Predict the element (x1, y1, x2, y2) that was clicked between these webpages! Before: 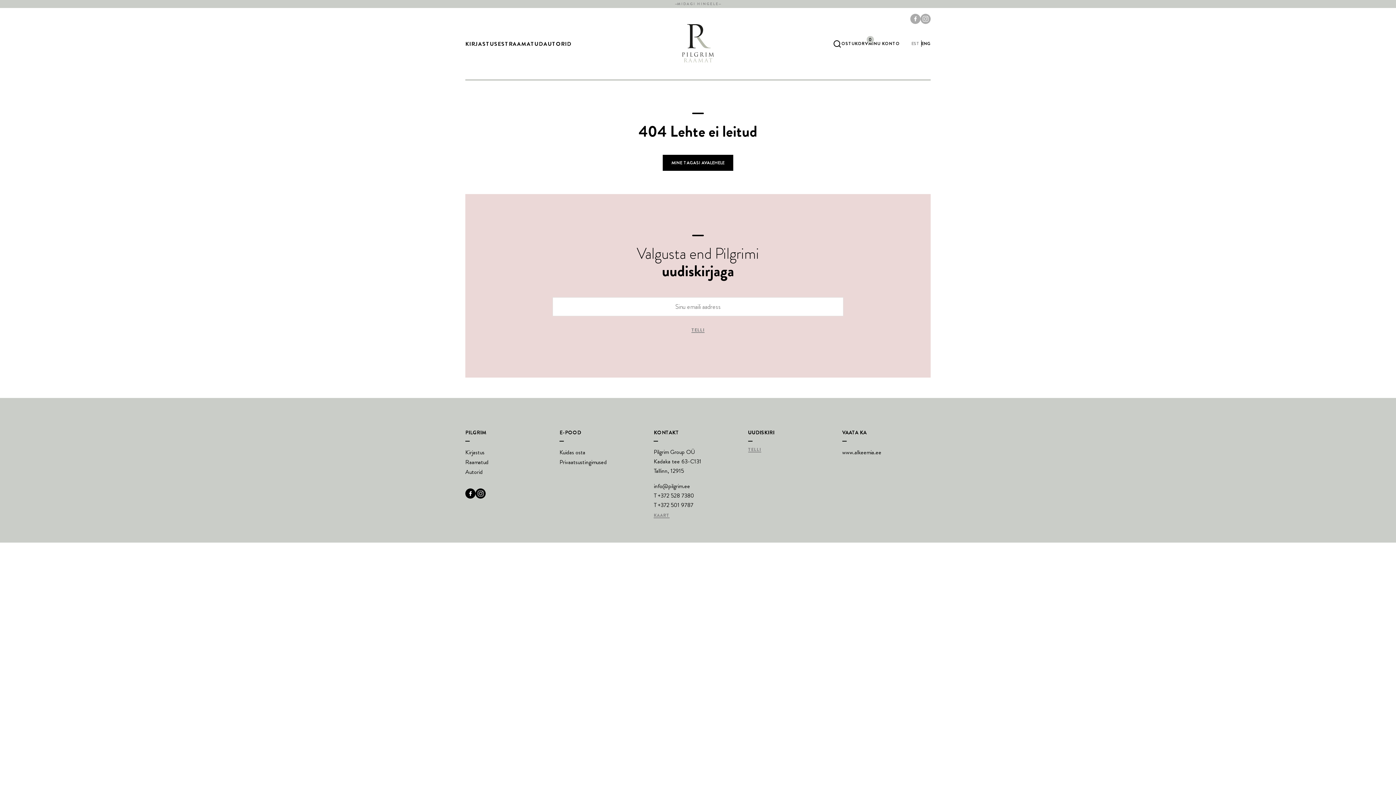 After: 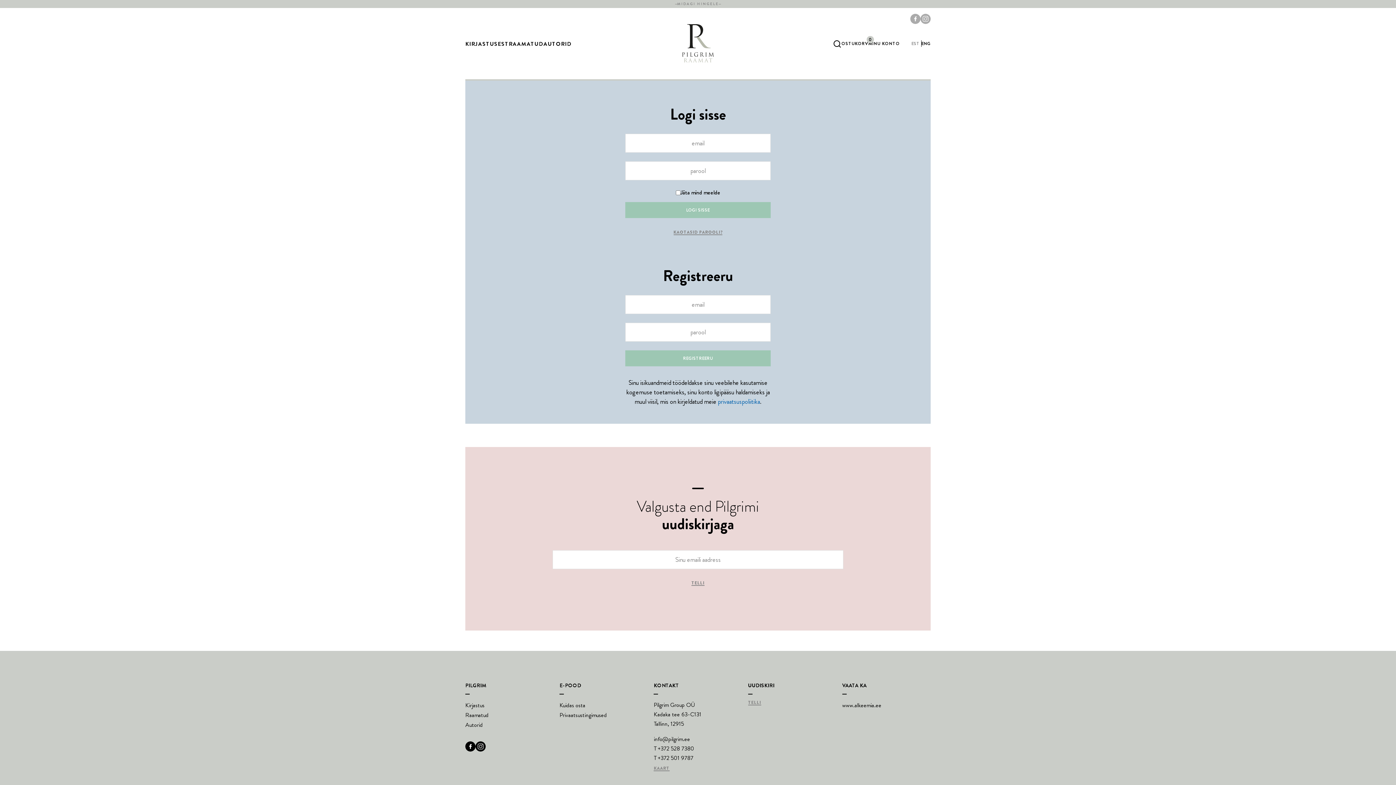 Action: label: MINU KONTO bbox: (868, 38, 900, 48)